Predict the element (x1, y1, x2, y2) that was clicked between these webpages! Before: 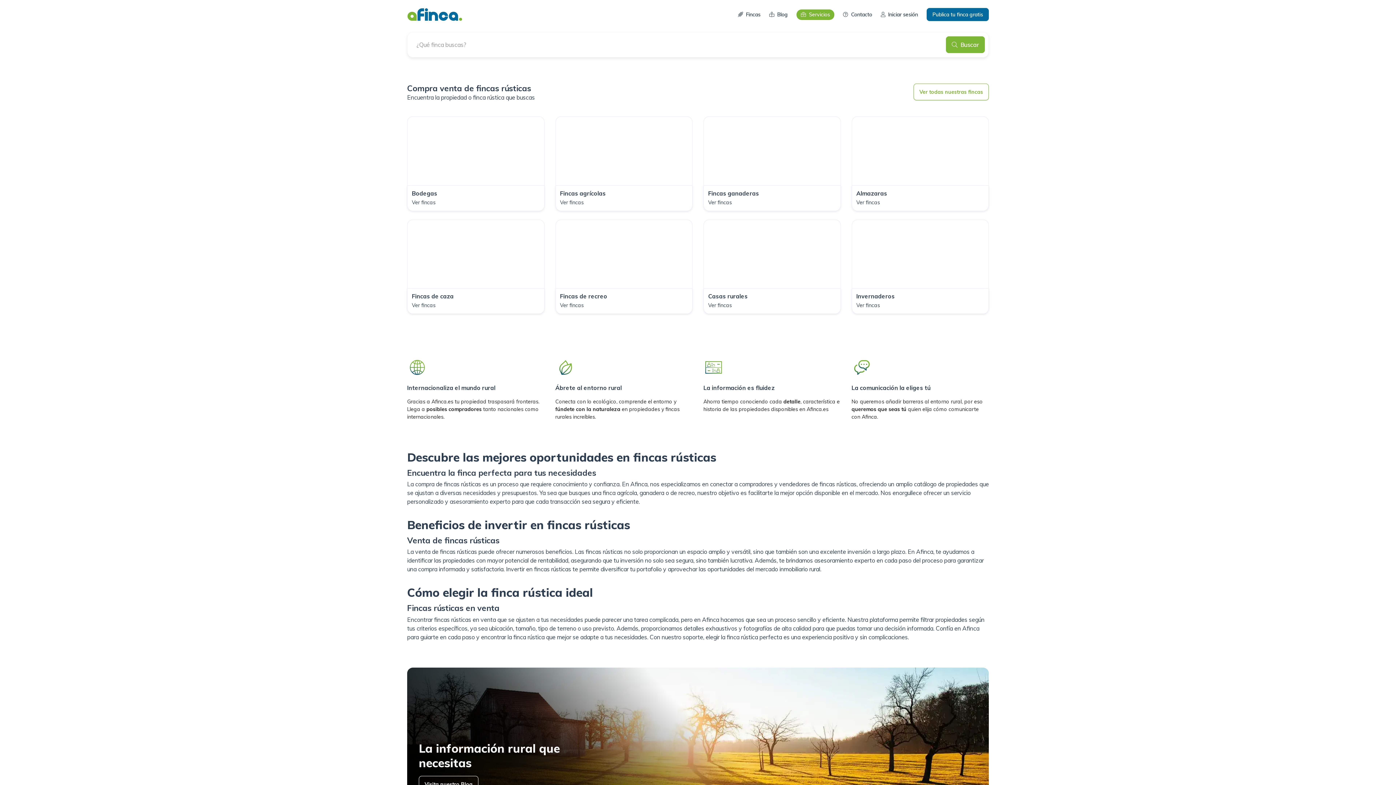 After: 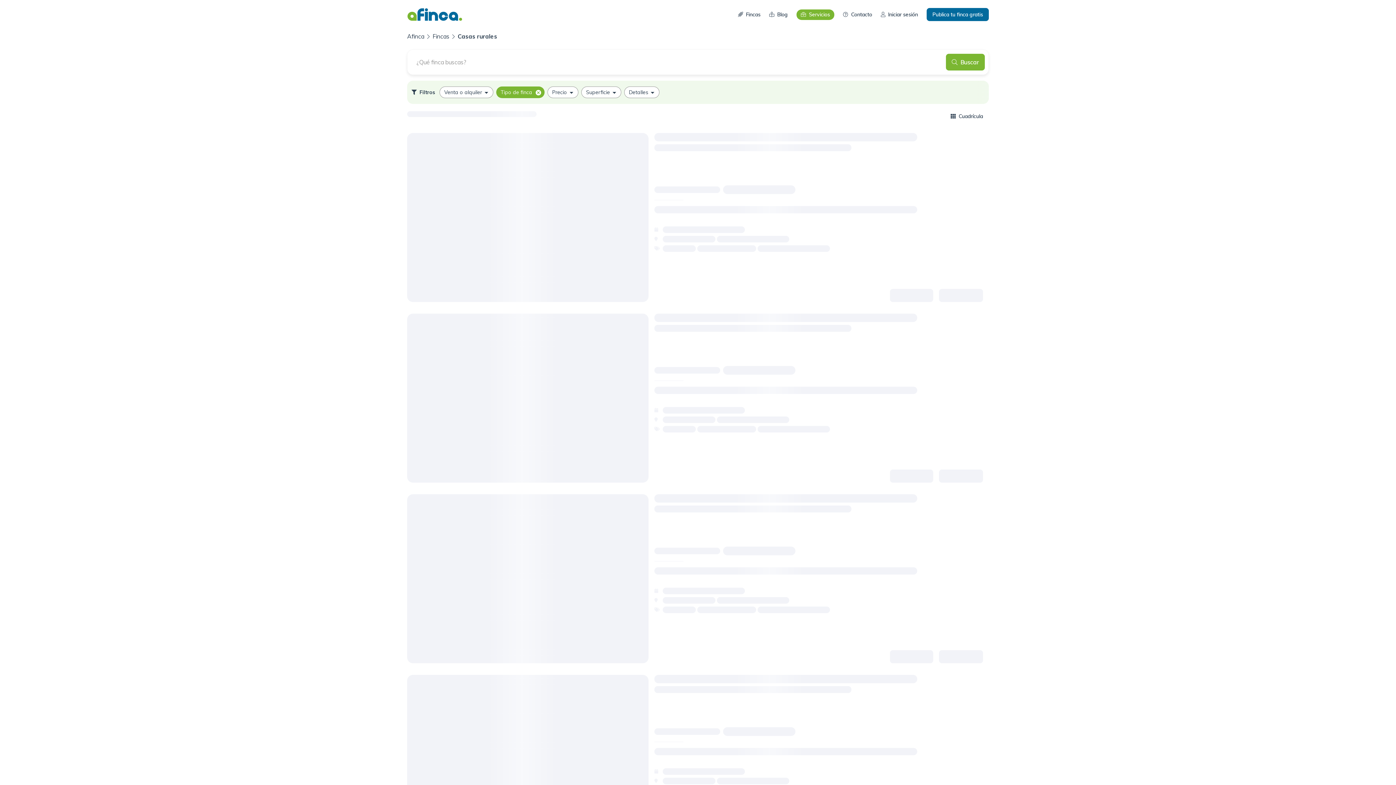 Action: label: Casas rurales
Ver fincas bbox: (703, 288, 840, 314)